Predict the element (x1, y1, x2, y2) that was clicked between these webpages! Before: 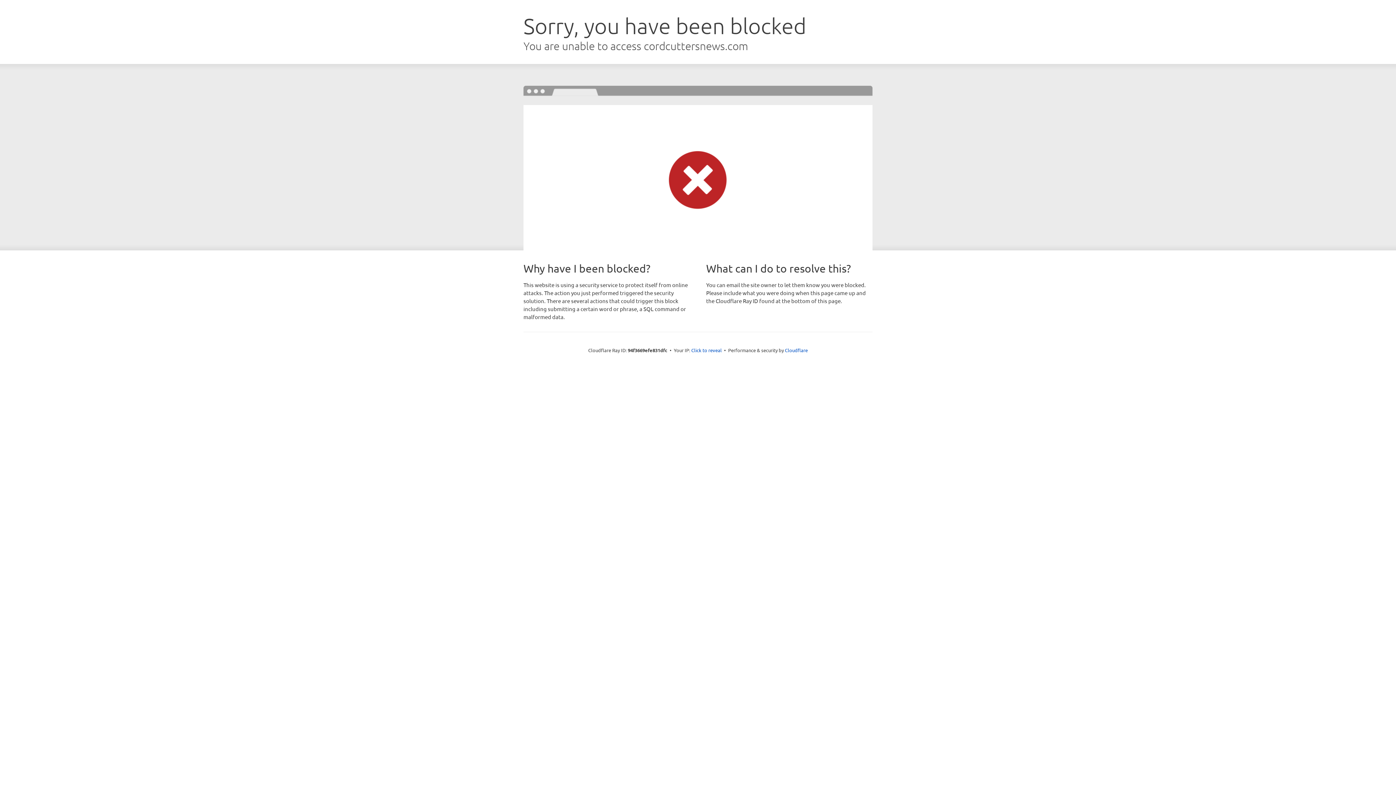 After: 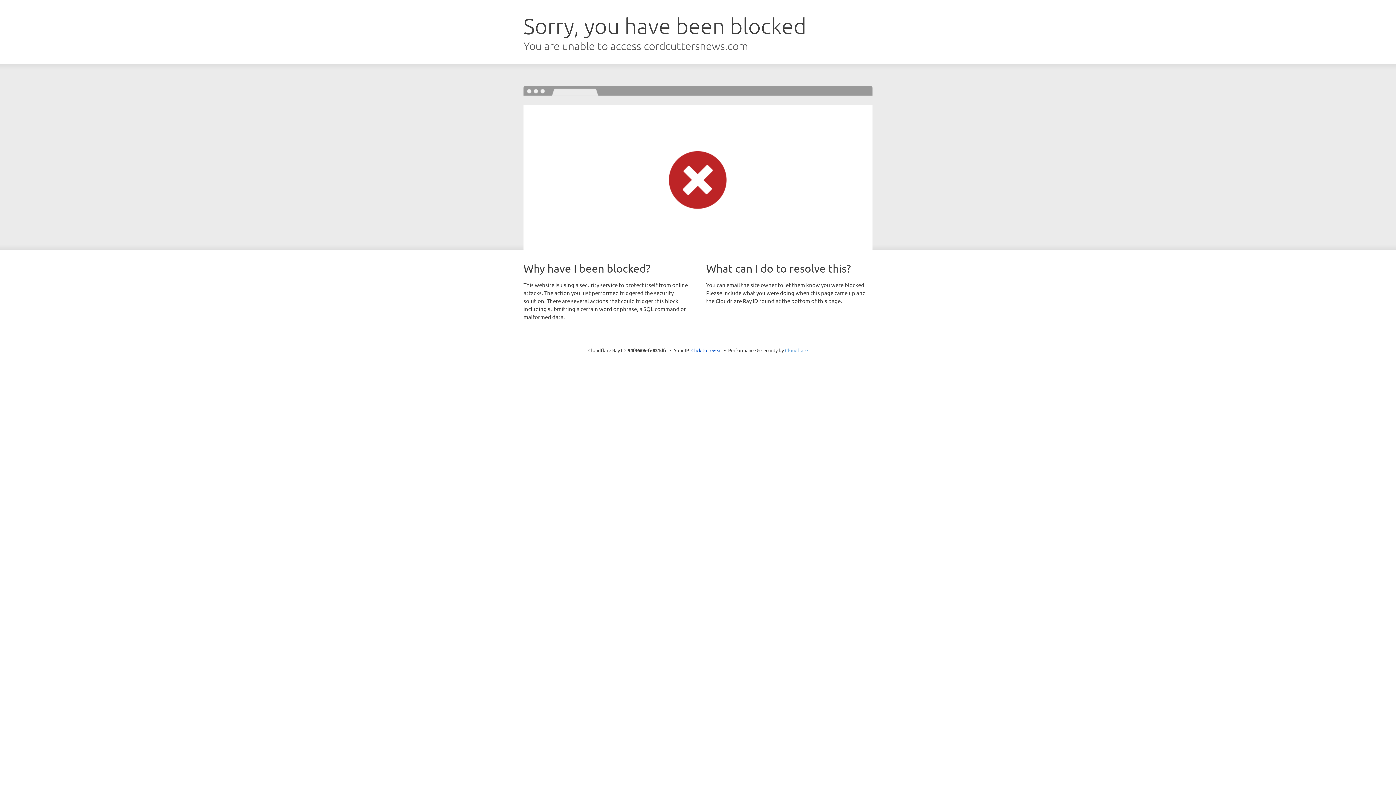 Action: label: Cloudflare bbox: (785, 347, 808, 353)